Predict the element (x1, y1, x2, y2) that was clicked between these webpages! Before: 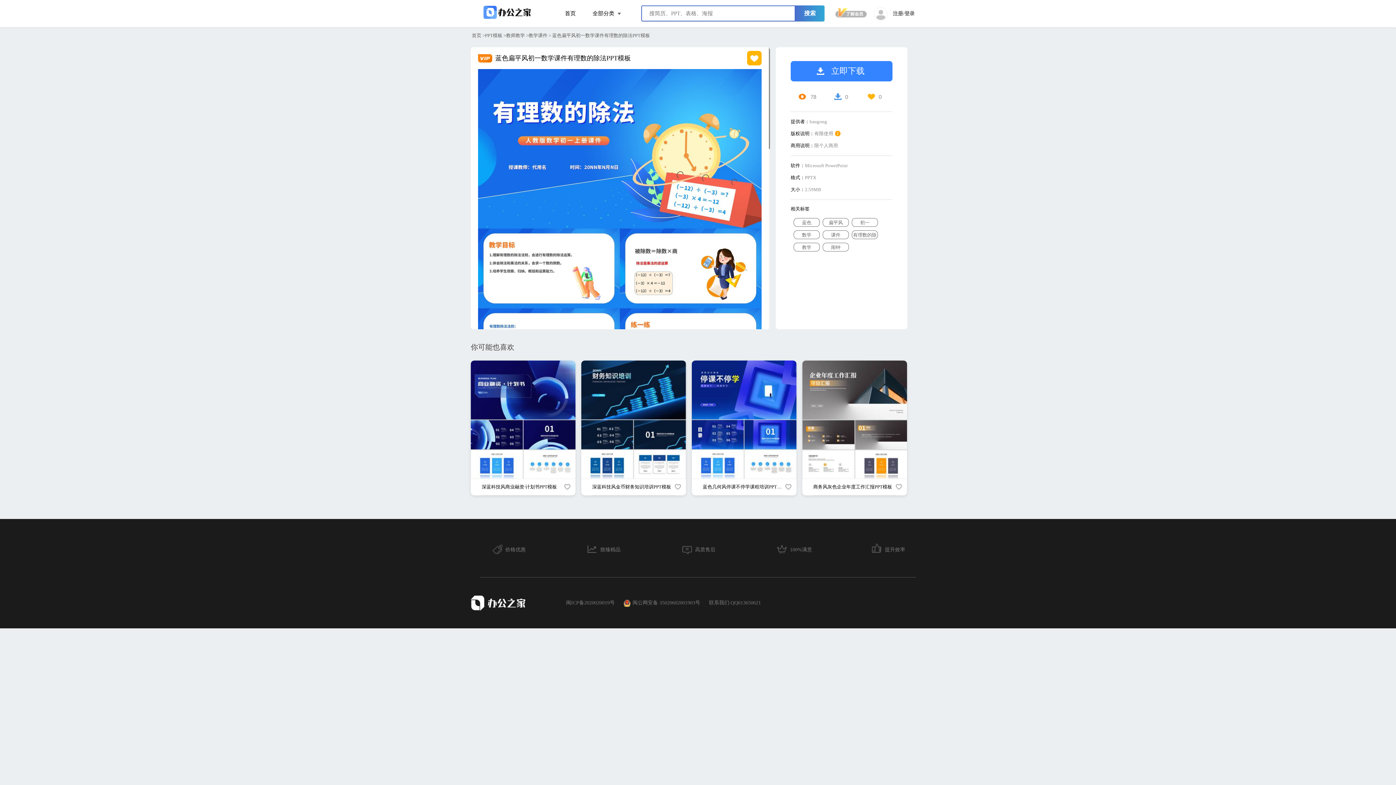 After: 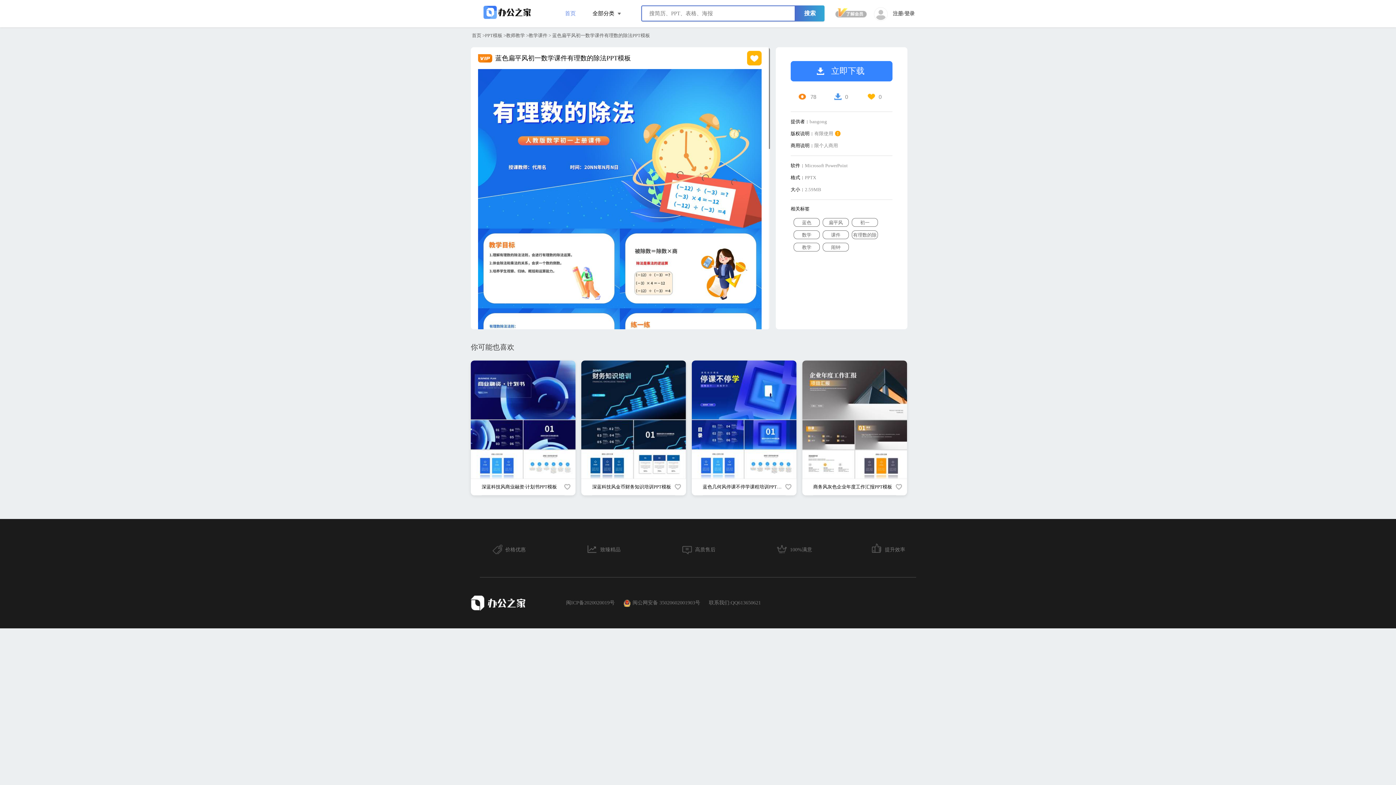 Action: label: 首页 bbox: (552, 0, 588, 27)